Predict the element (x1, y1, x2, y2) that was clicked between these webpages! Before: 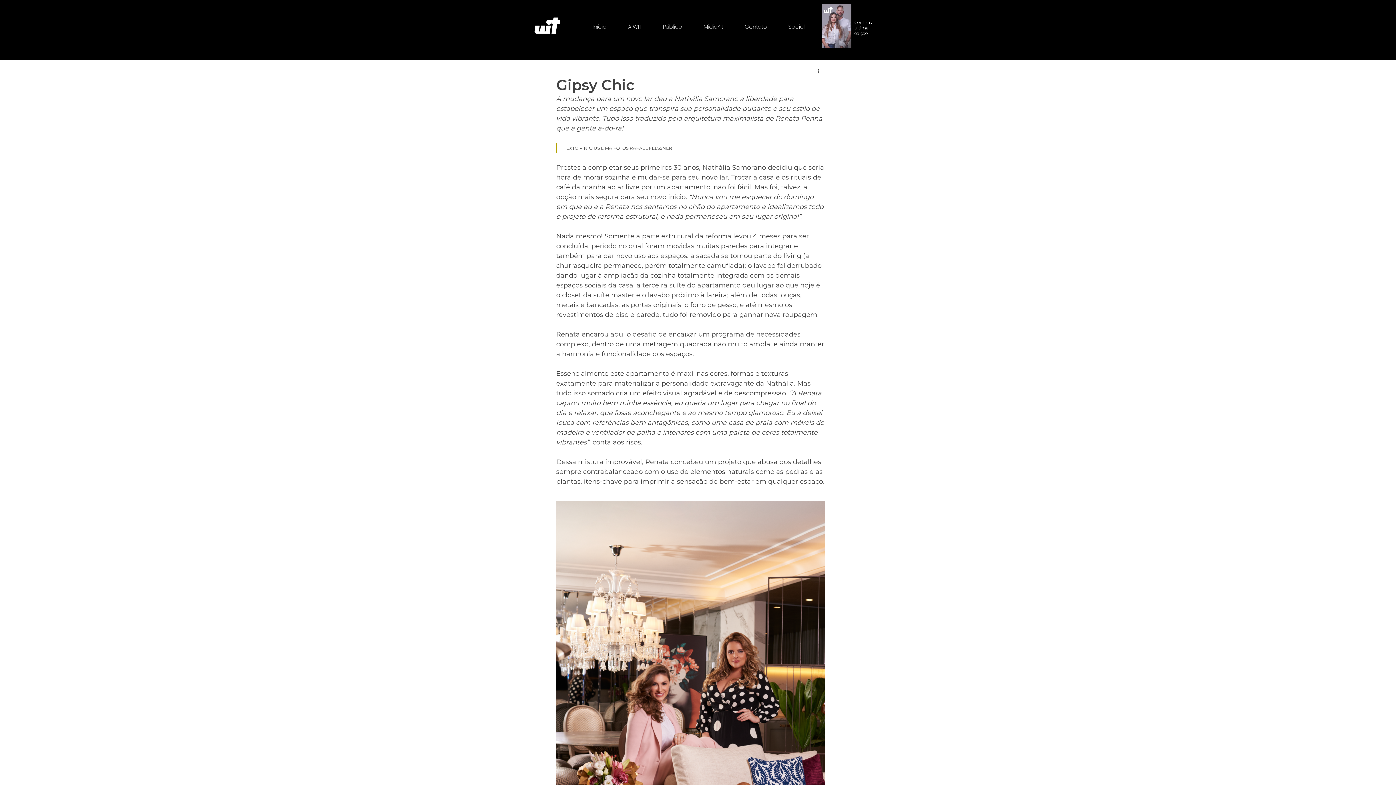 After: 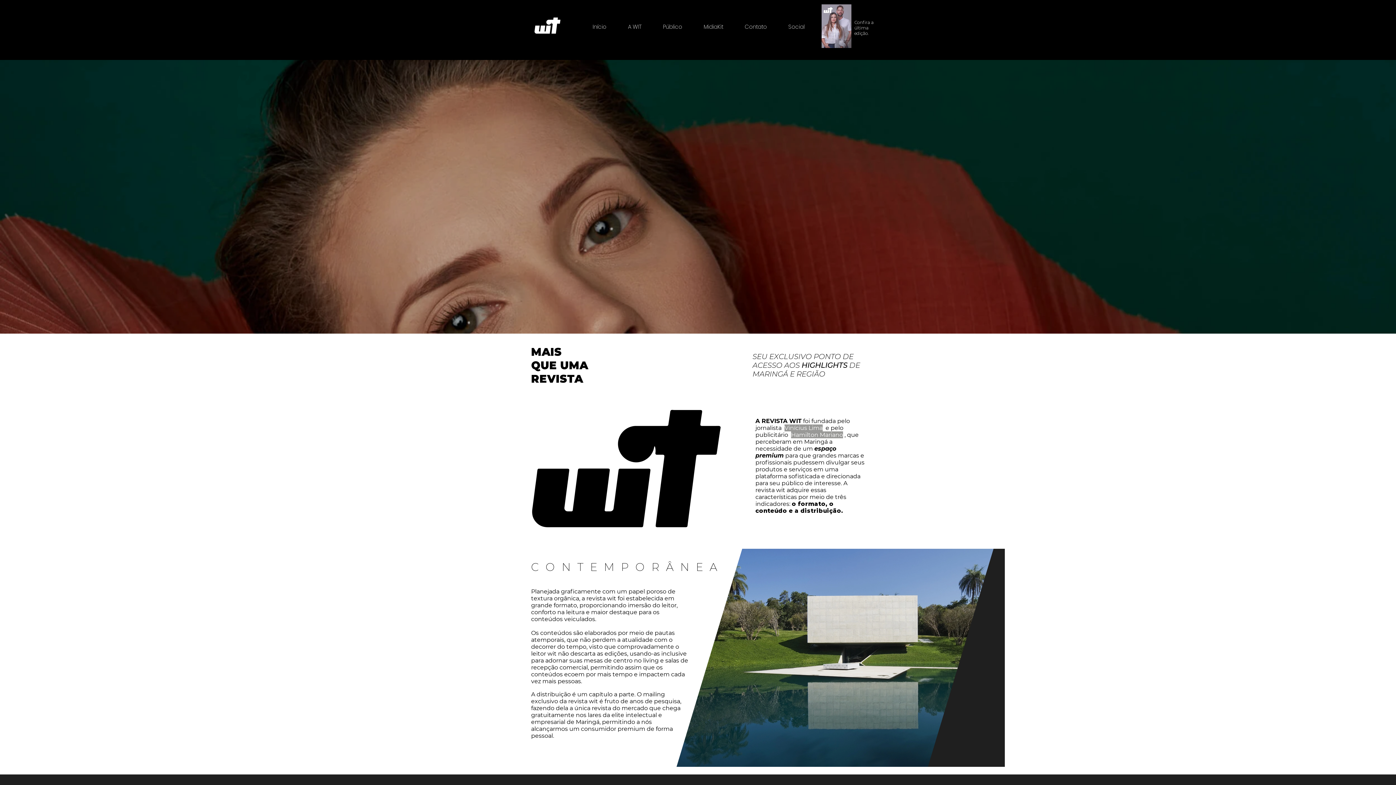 Action: bbox: (652, 19, 693, 34) label: Público